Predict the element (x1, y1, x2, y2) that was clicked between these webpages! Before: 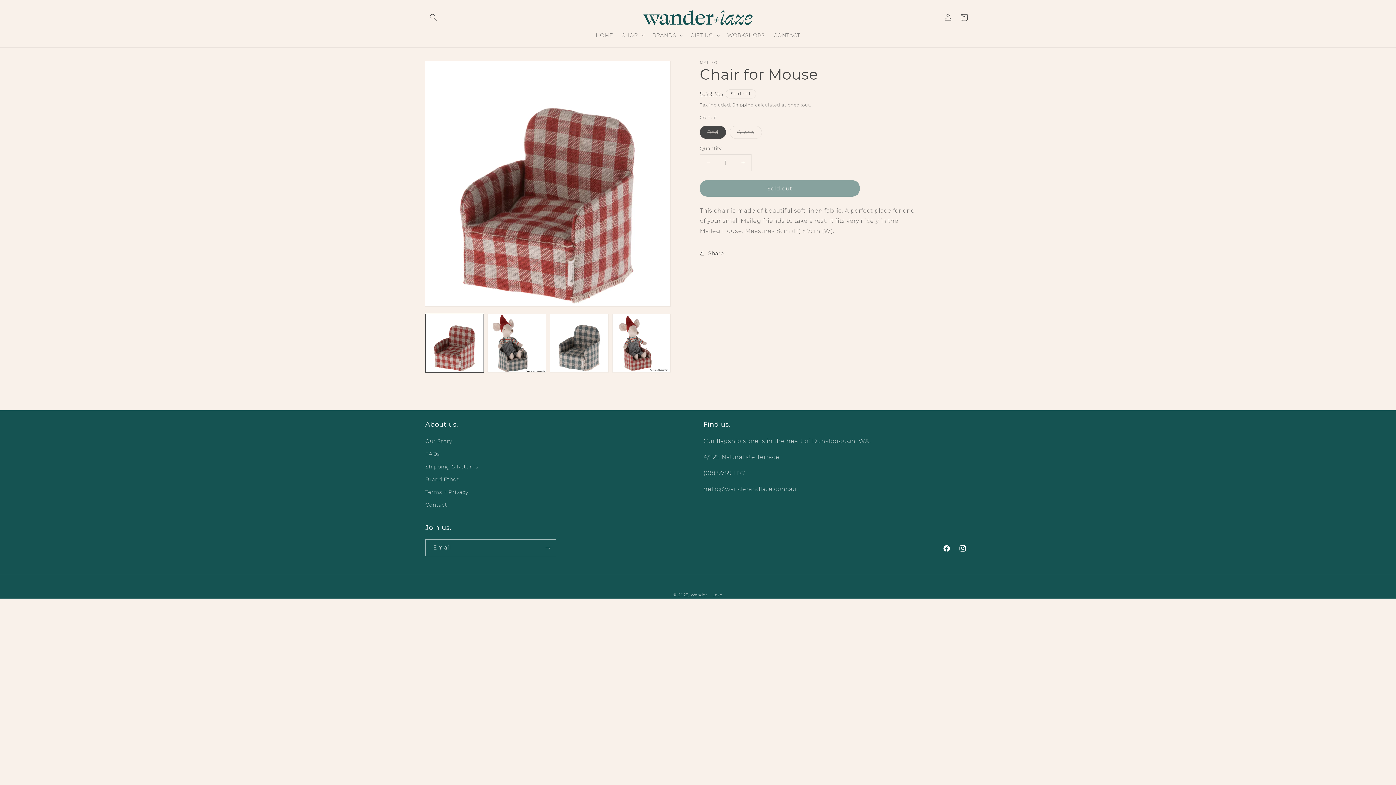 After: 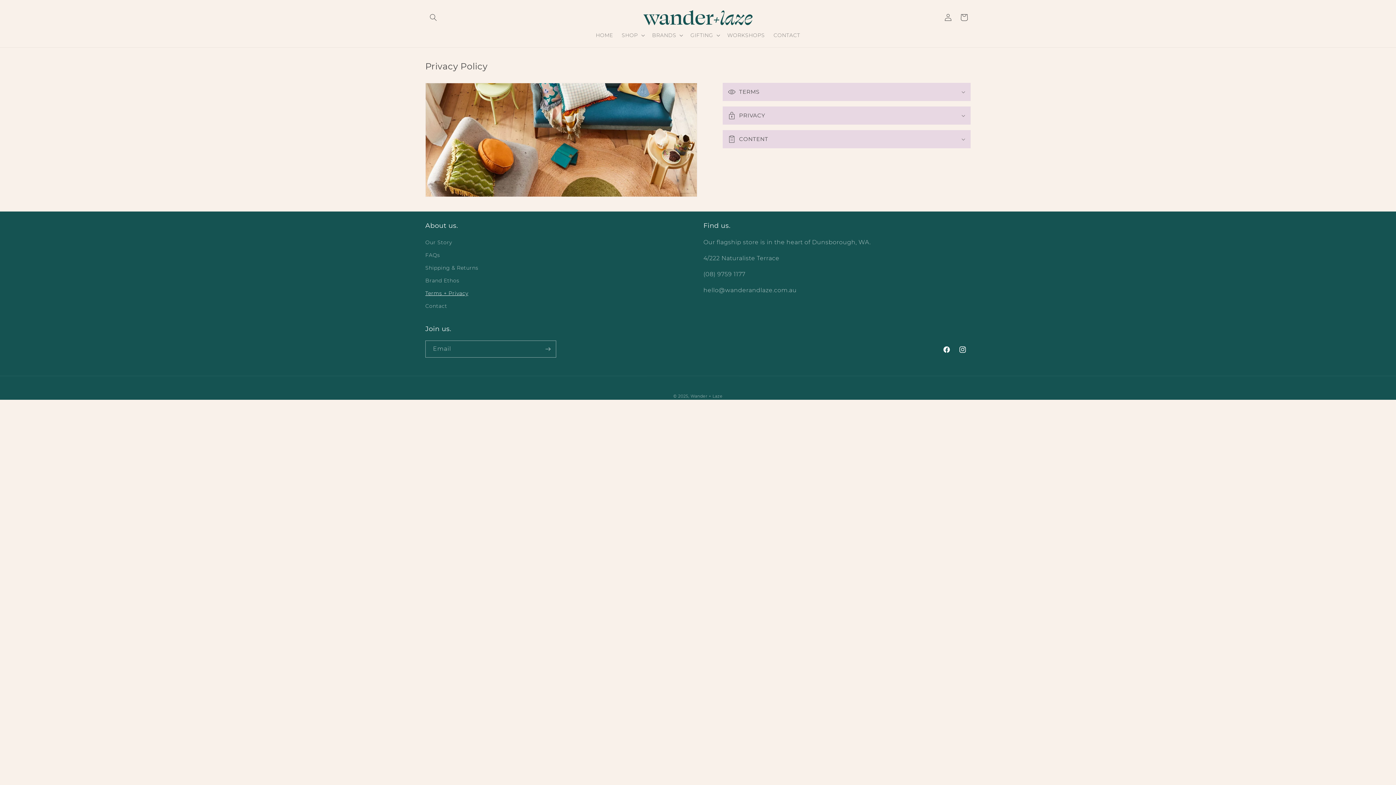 Action: label: Terms + Privacy bbox: (425, 486, 468, 499)